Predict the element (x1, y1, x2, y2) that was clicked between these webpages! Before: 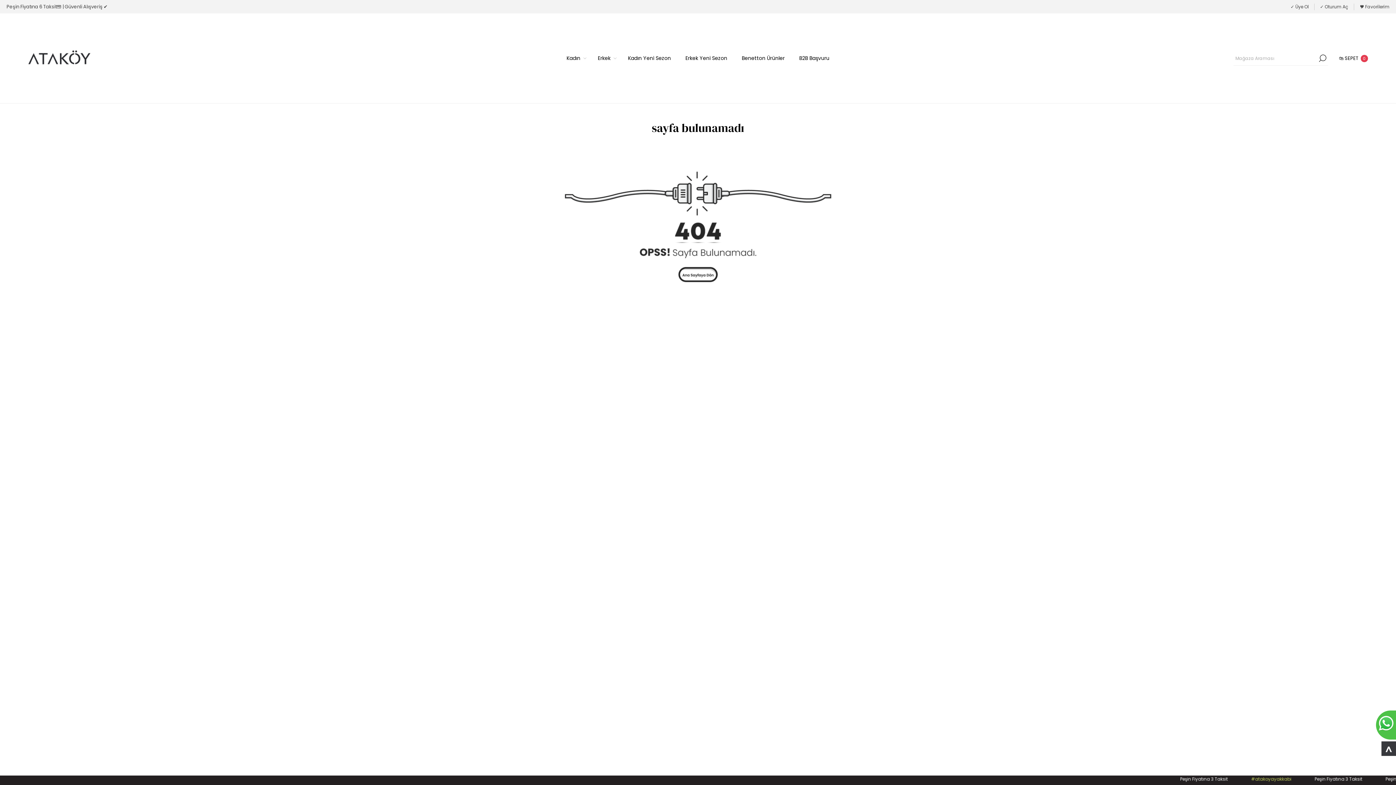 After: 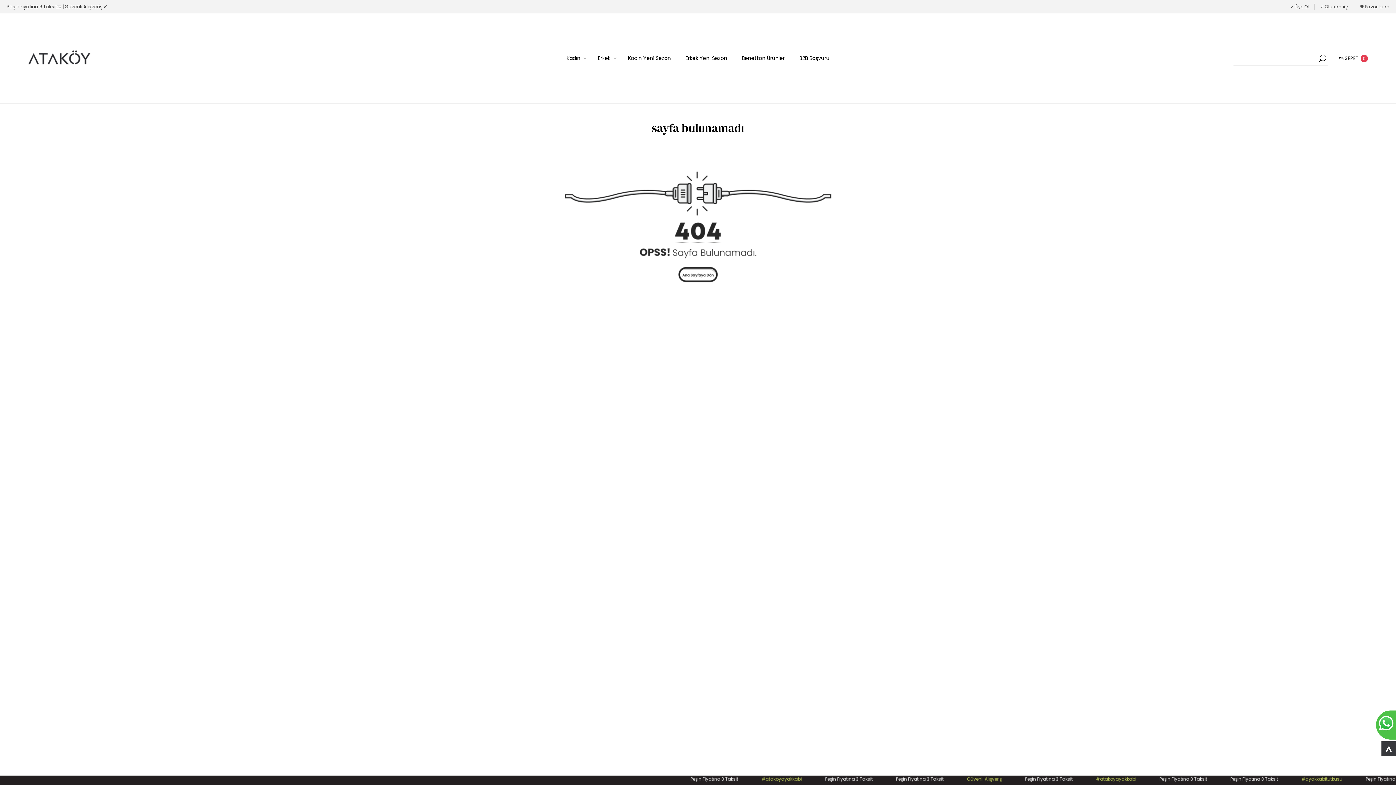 Action: bbox: (1317, 50, 1328, 65) label: Ara